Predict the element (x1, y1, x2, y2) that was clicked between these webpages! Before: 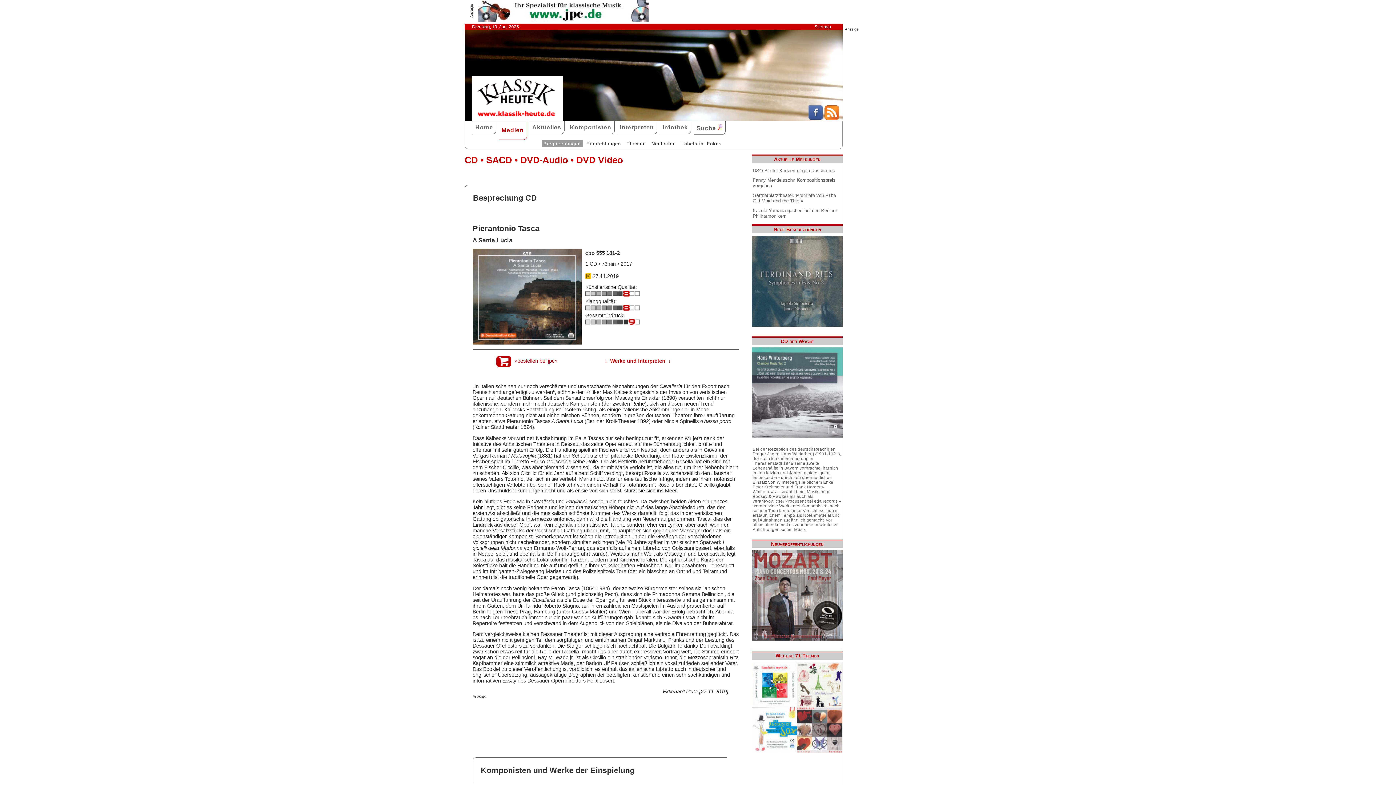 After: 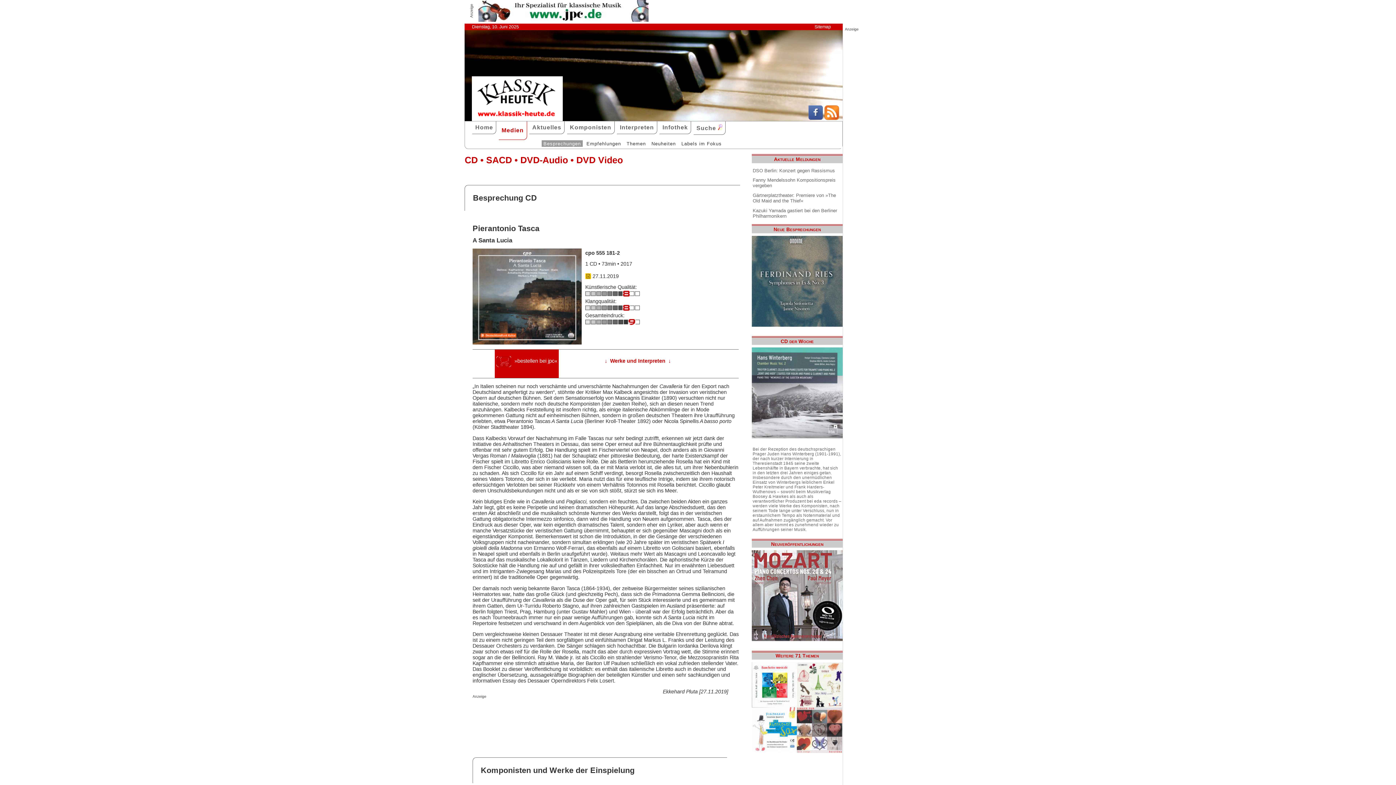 Action: label: »bestellen bei jpc« bbox: (494, 349, 559, 378)